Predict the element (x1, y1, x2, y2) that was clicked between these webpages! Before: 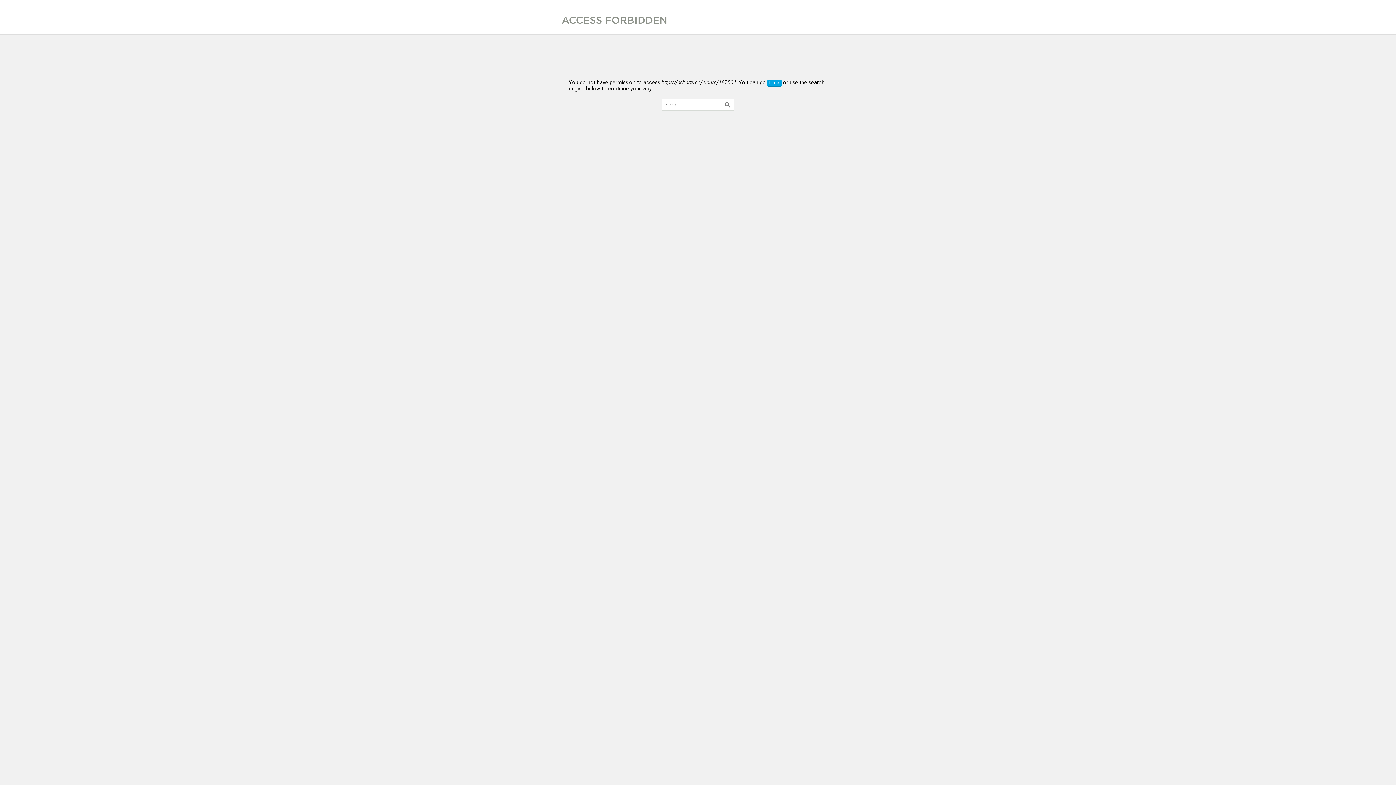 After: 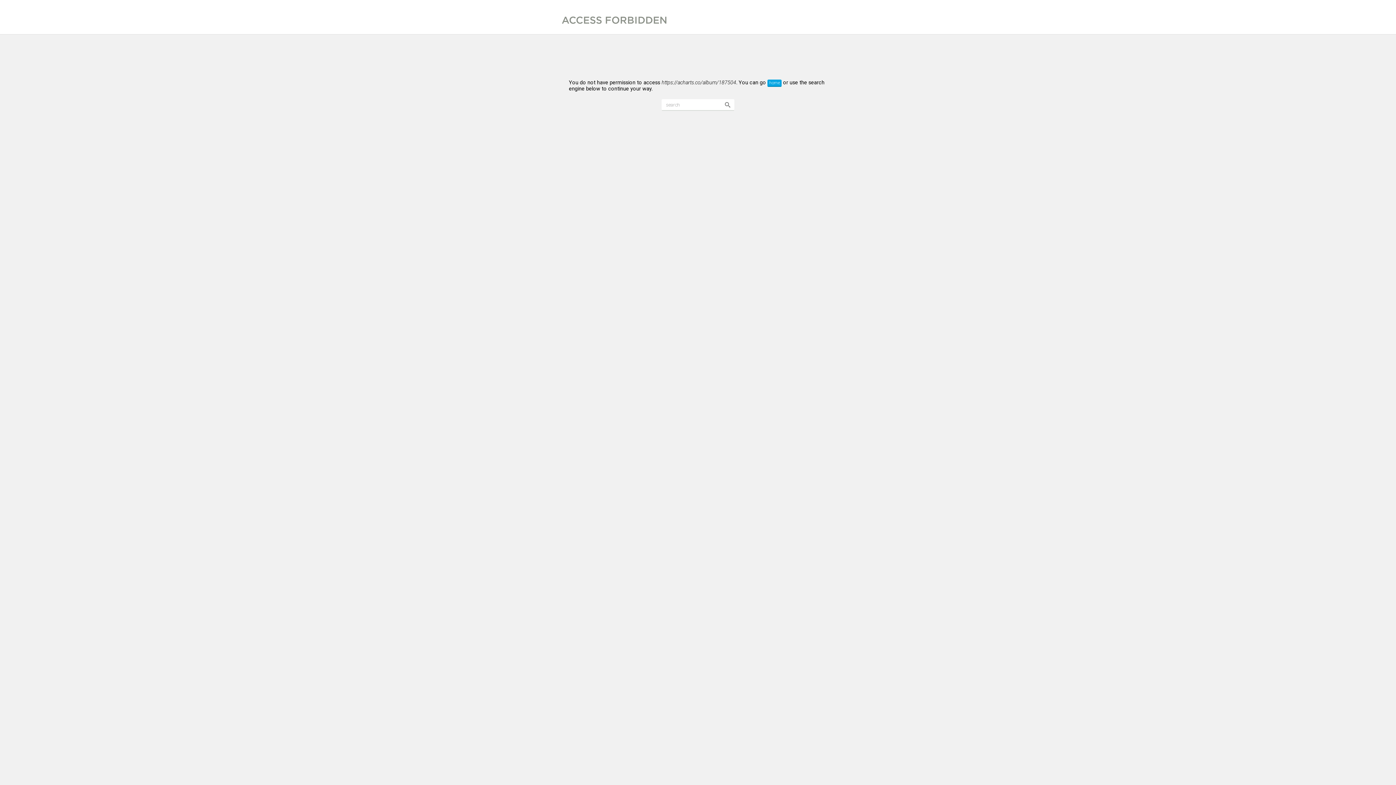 Action: bbox: (725, 102, 730, 107)